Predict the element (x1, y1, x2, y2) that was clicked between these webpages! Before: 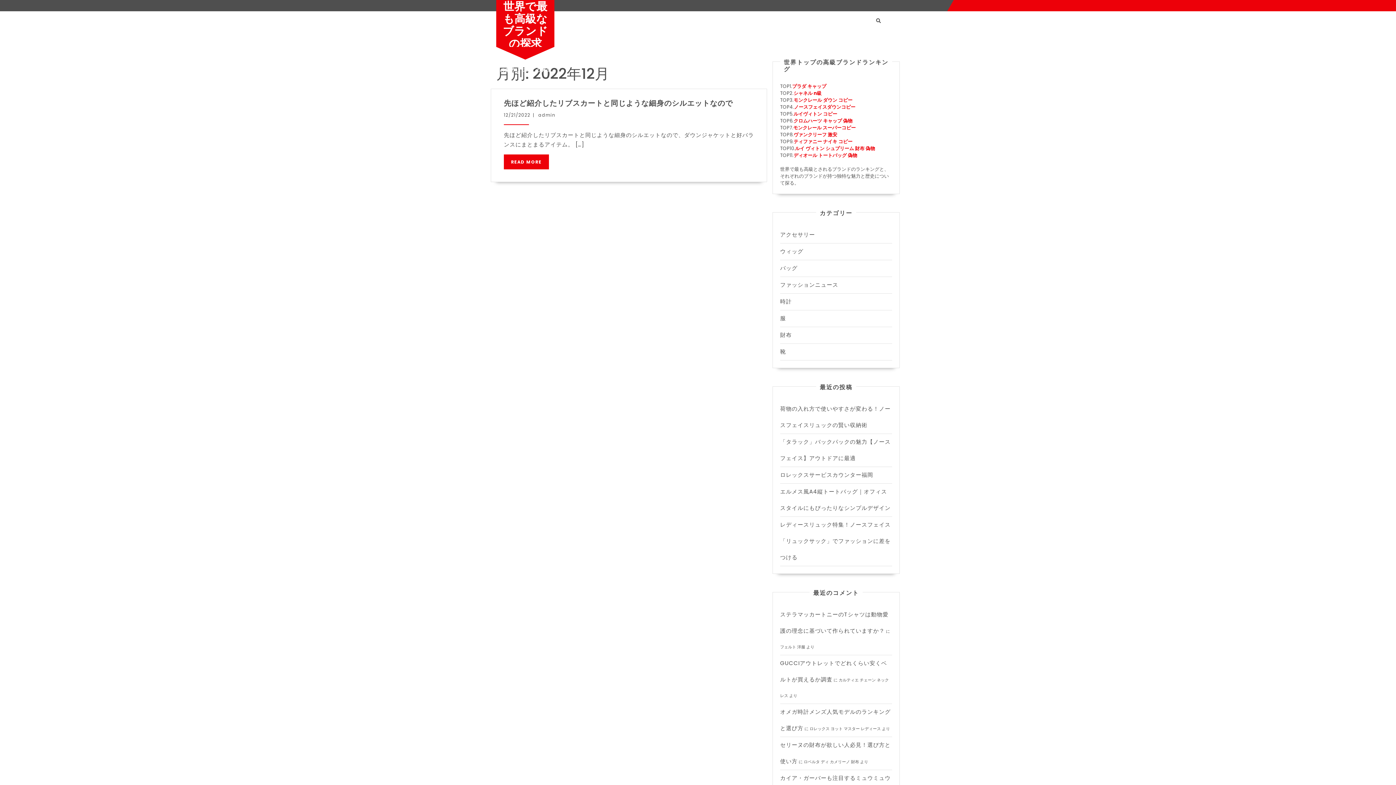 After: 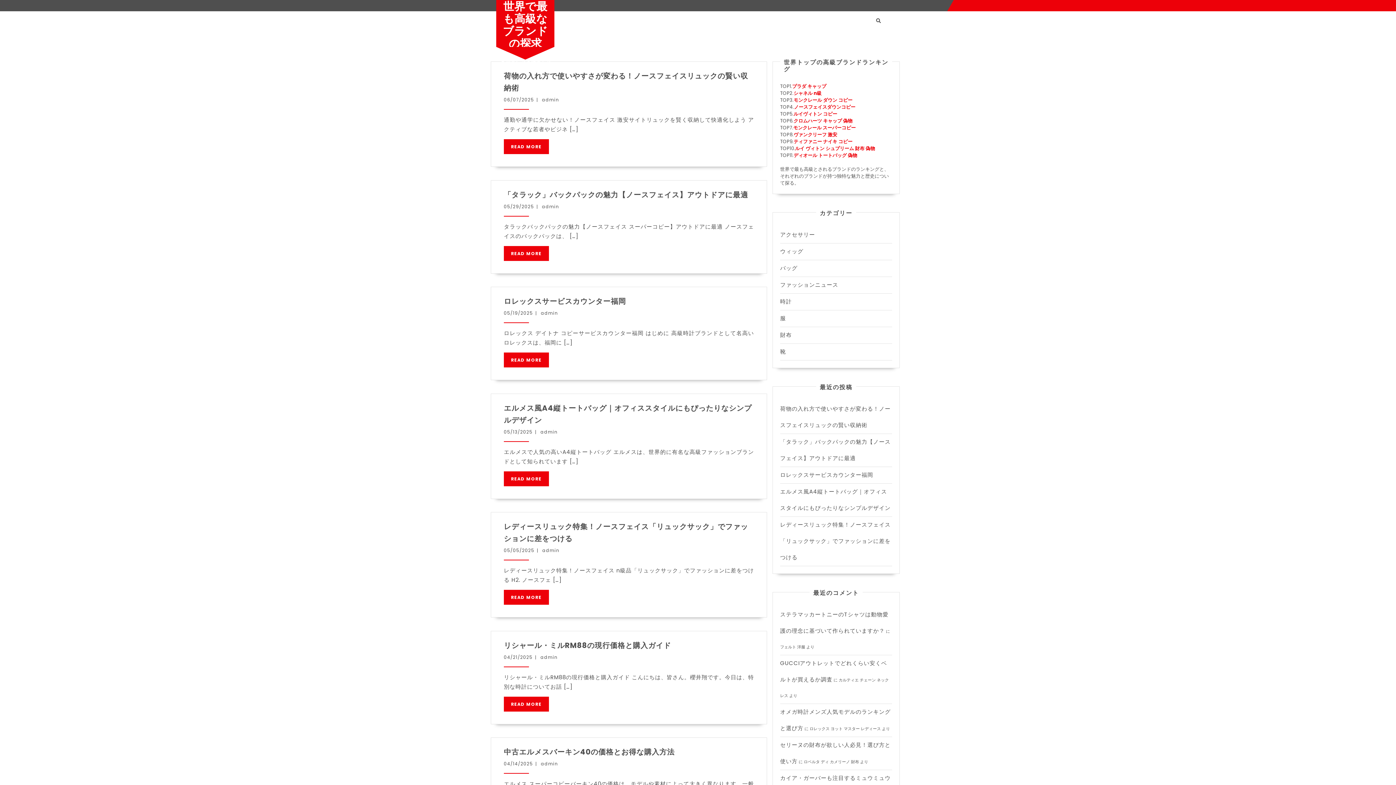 Action: bbox: (502, -1, 548, 51) label: 世界で最も高級なブランドの探求